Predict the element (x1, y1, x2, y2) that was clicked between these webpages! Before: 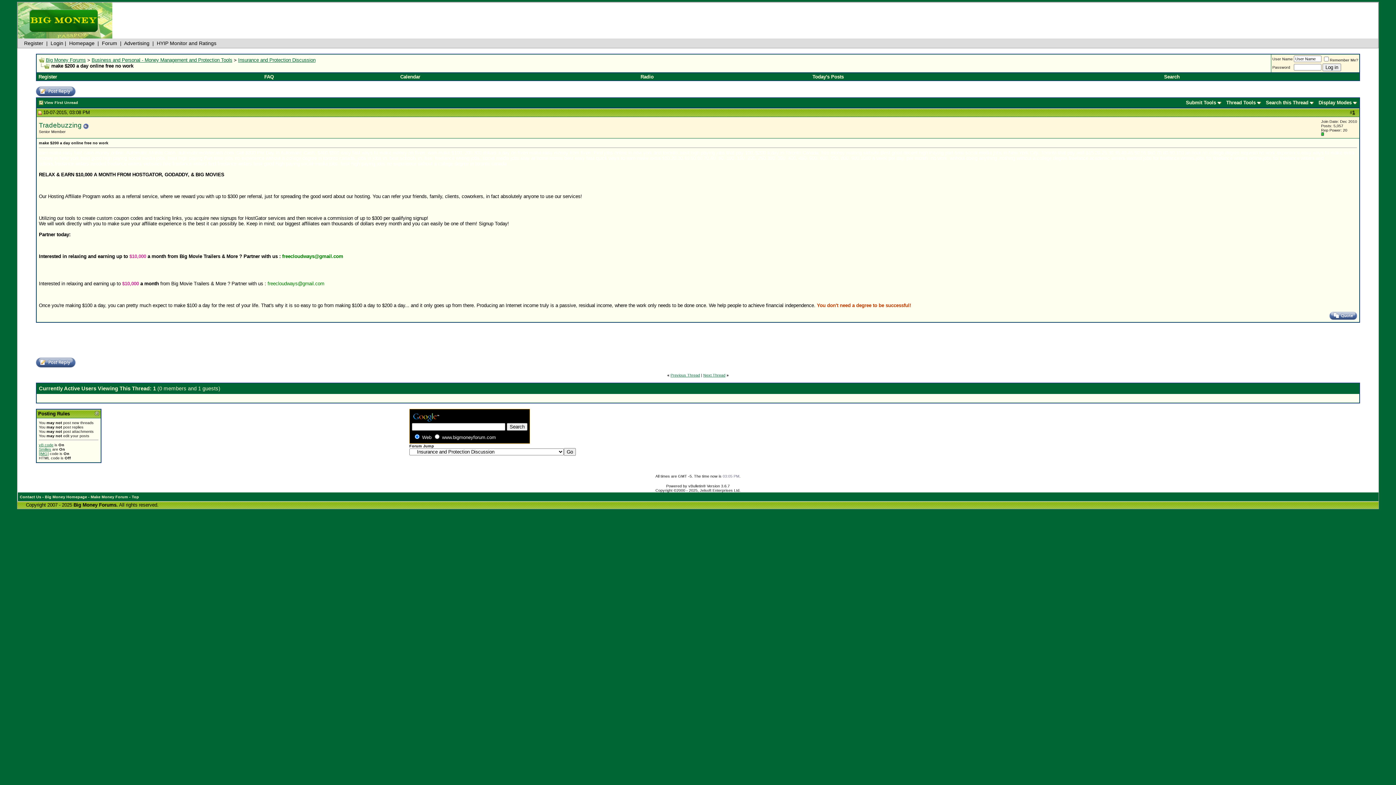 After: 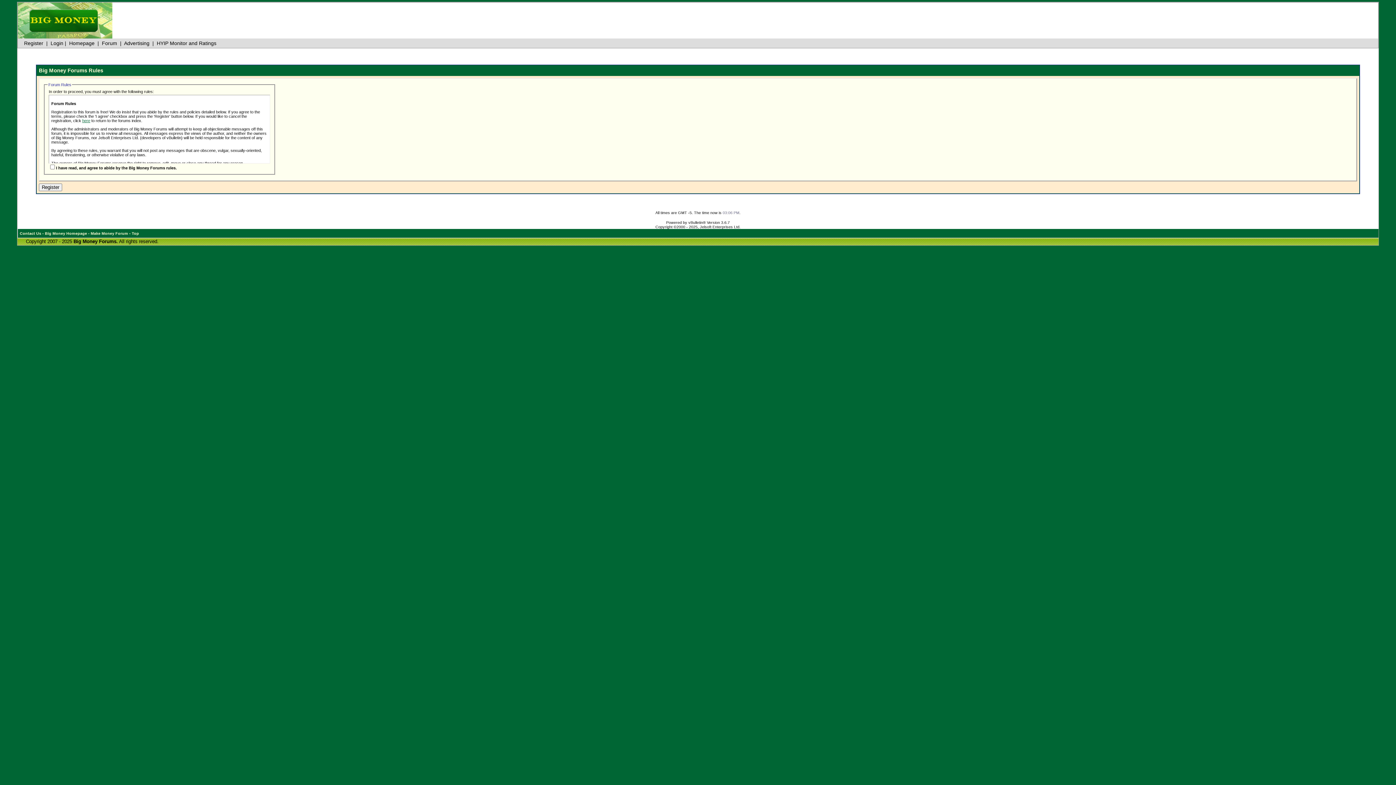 Action: label: Register bbox: (38, 74, 57, 79)